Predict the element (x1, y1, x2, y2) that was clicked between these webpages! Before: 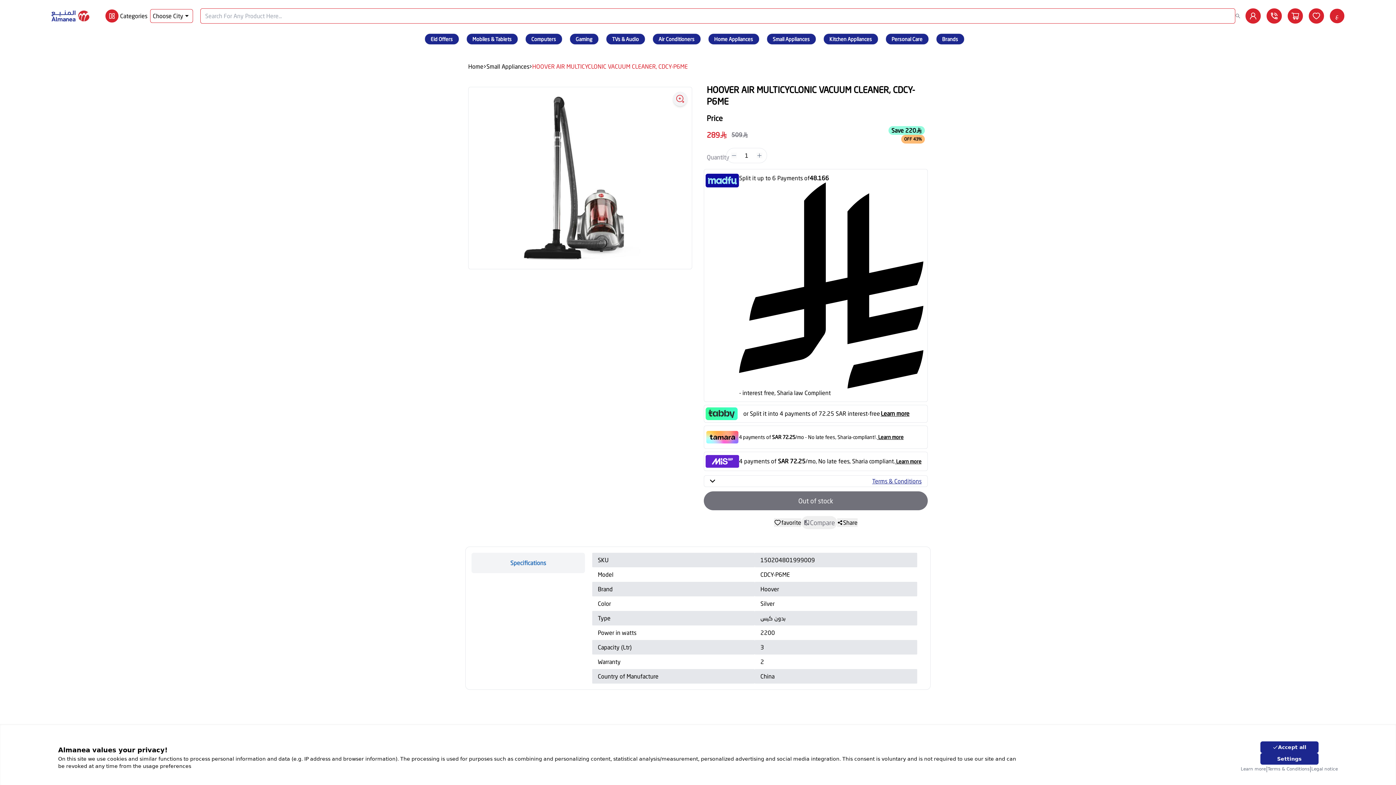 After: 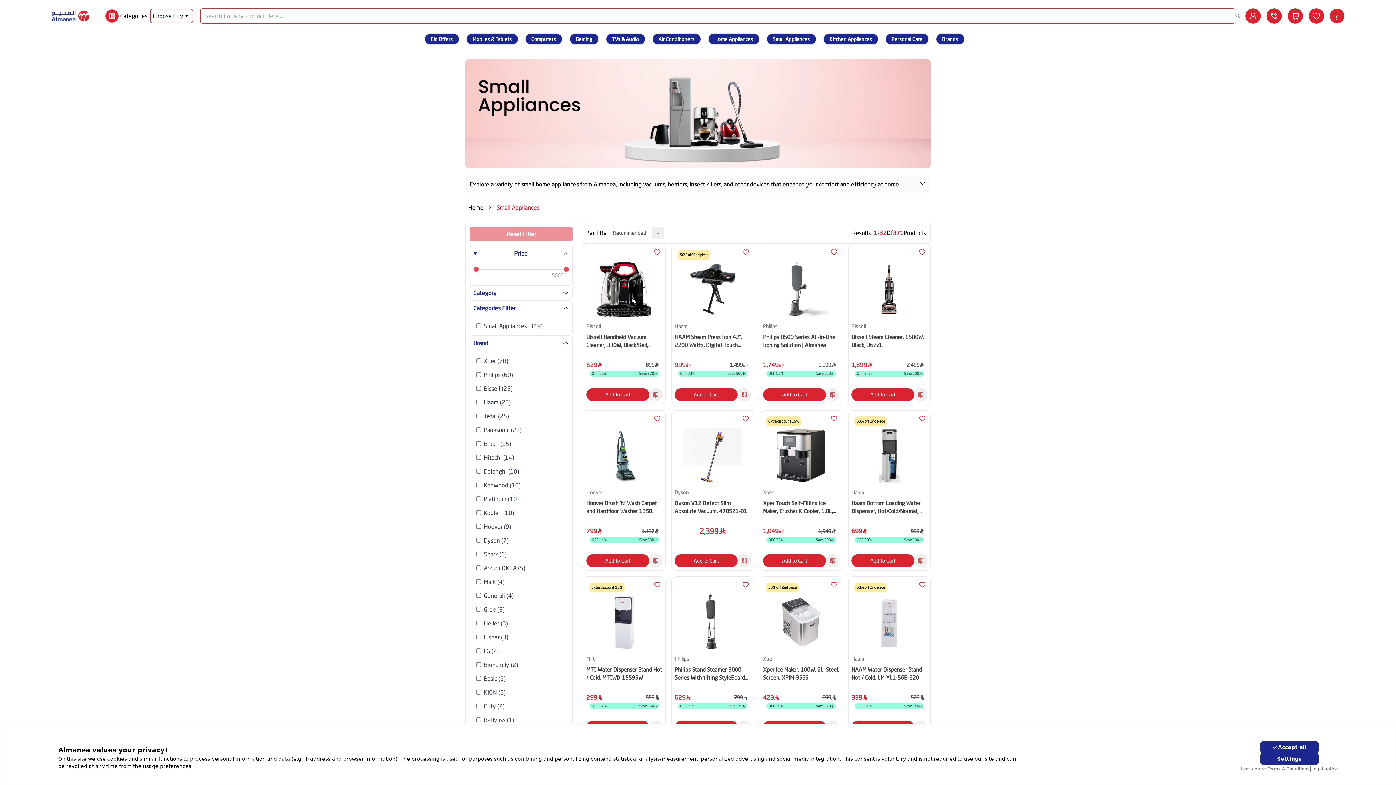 Action: bbox: (486, 62, 529, 70) label: Small Appliances